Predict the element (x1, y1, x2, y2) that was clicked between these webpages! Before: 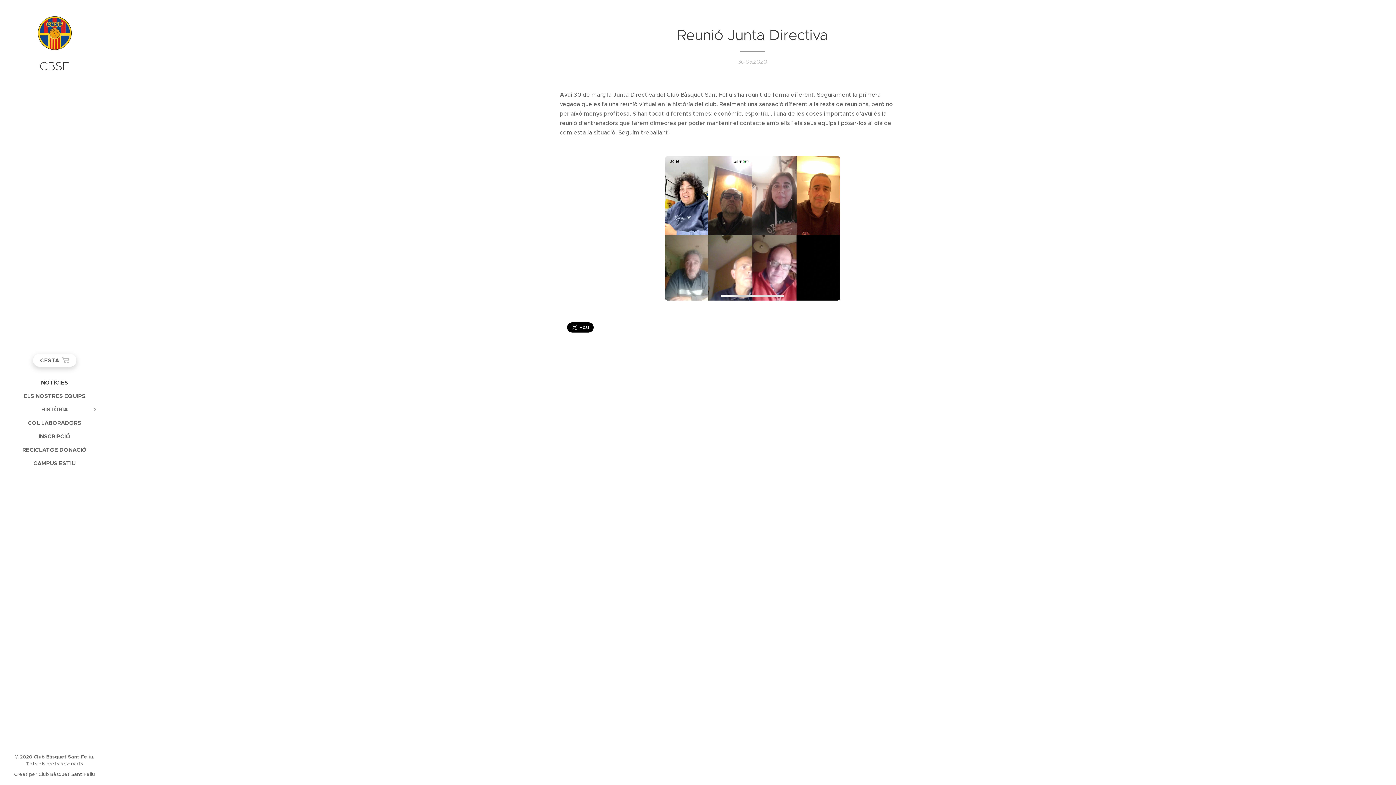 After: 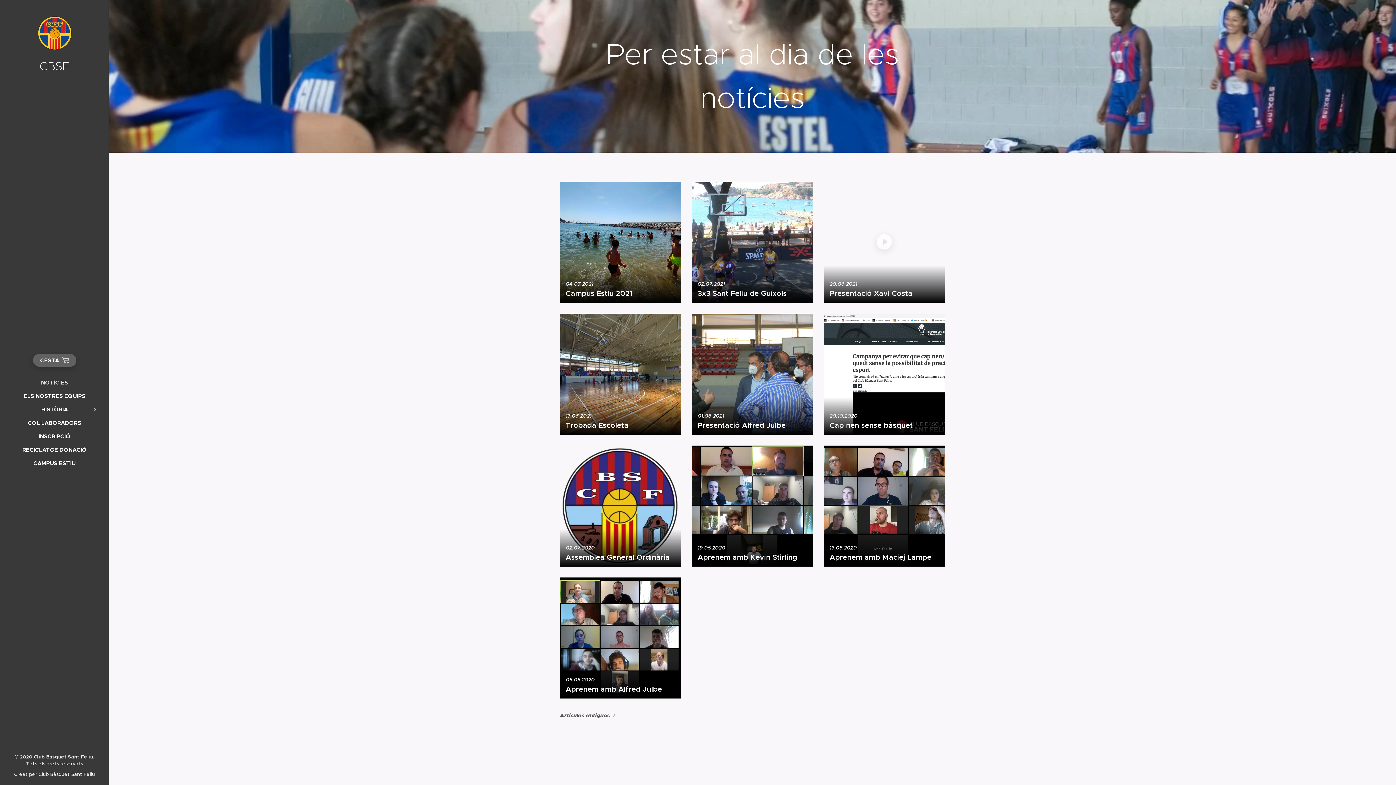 Action: label: NOTÍCIES bbox: (2, 378, 106, 387)